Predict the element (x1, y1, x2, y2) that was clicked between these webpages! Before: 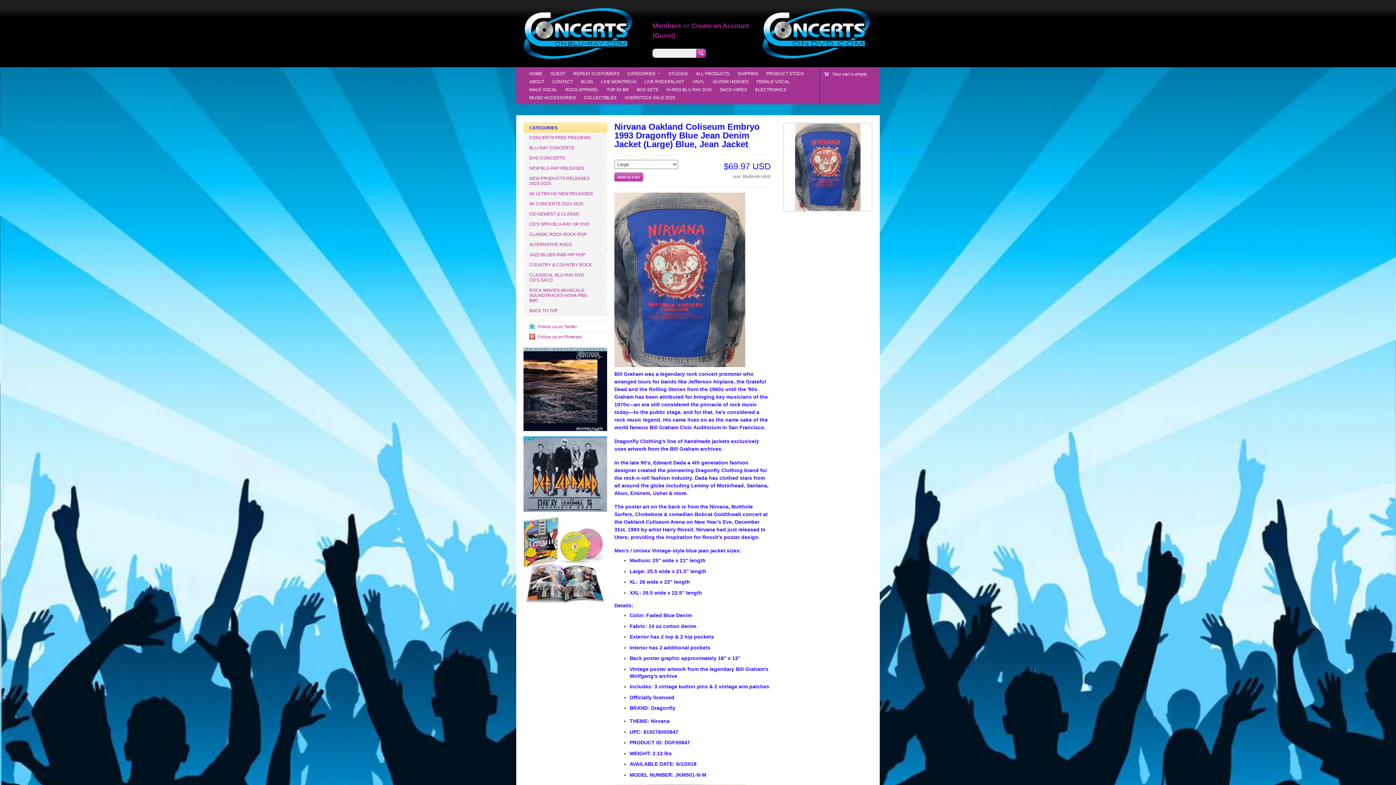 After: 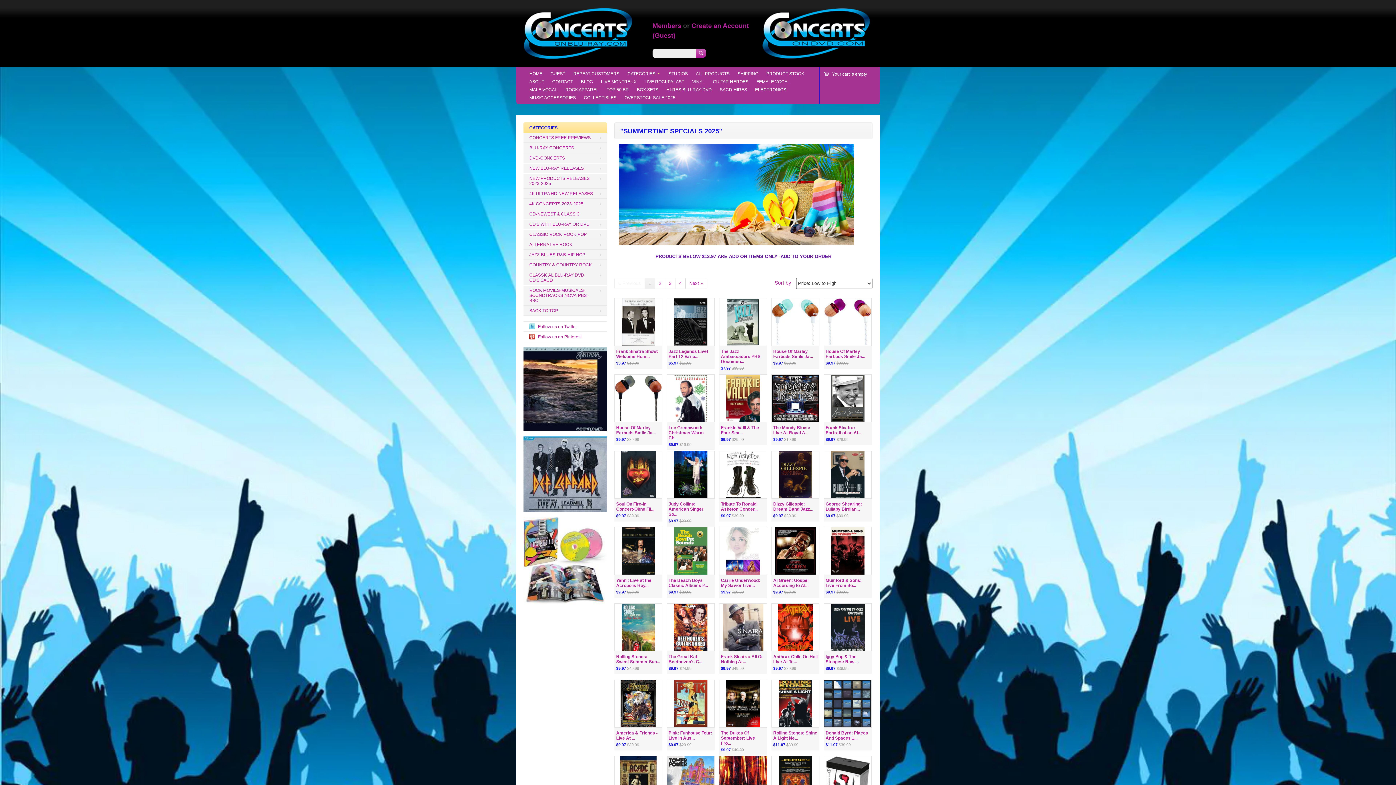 Action: bbox: (622, 93, 677, 101) label: OVERSTOCK SALE 2025